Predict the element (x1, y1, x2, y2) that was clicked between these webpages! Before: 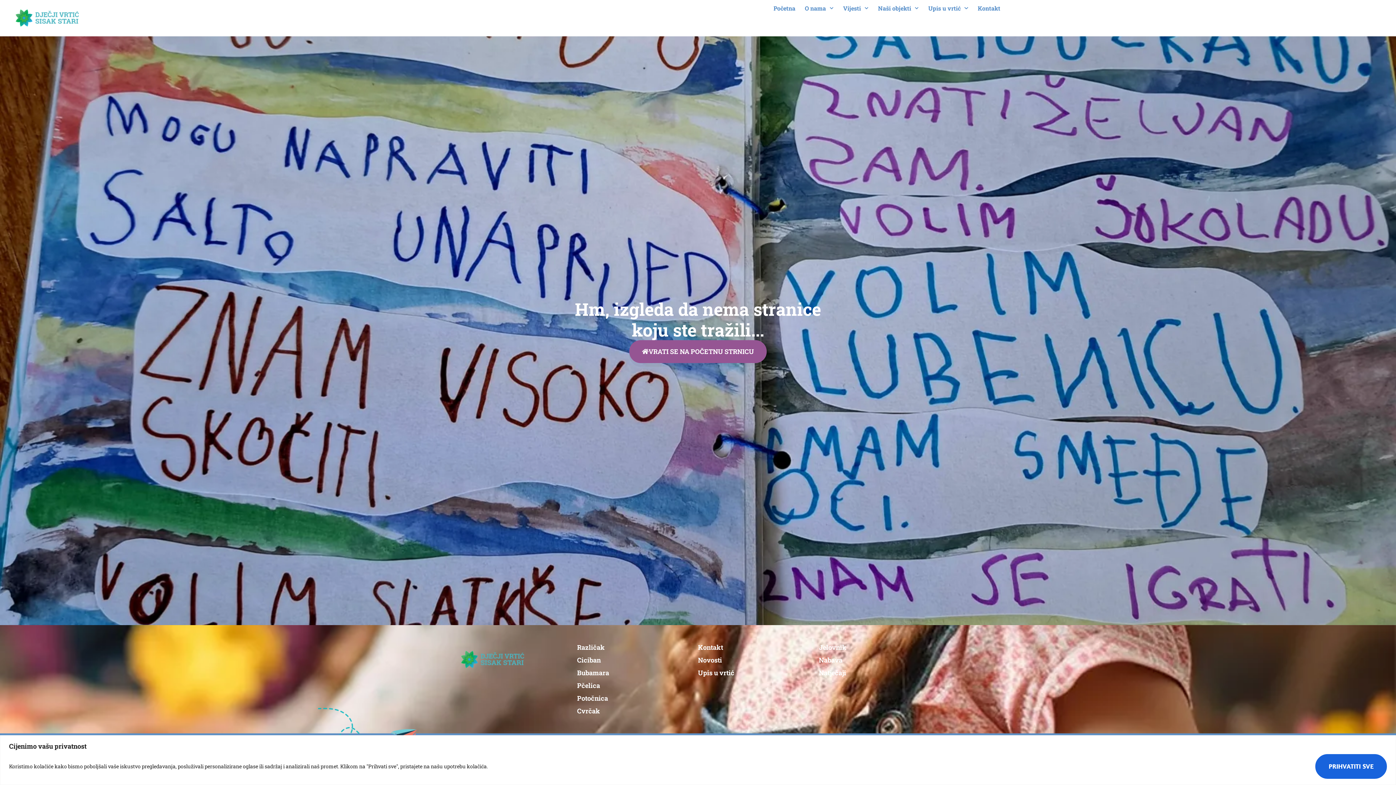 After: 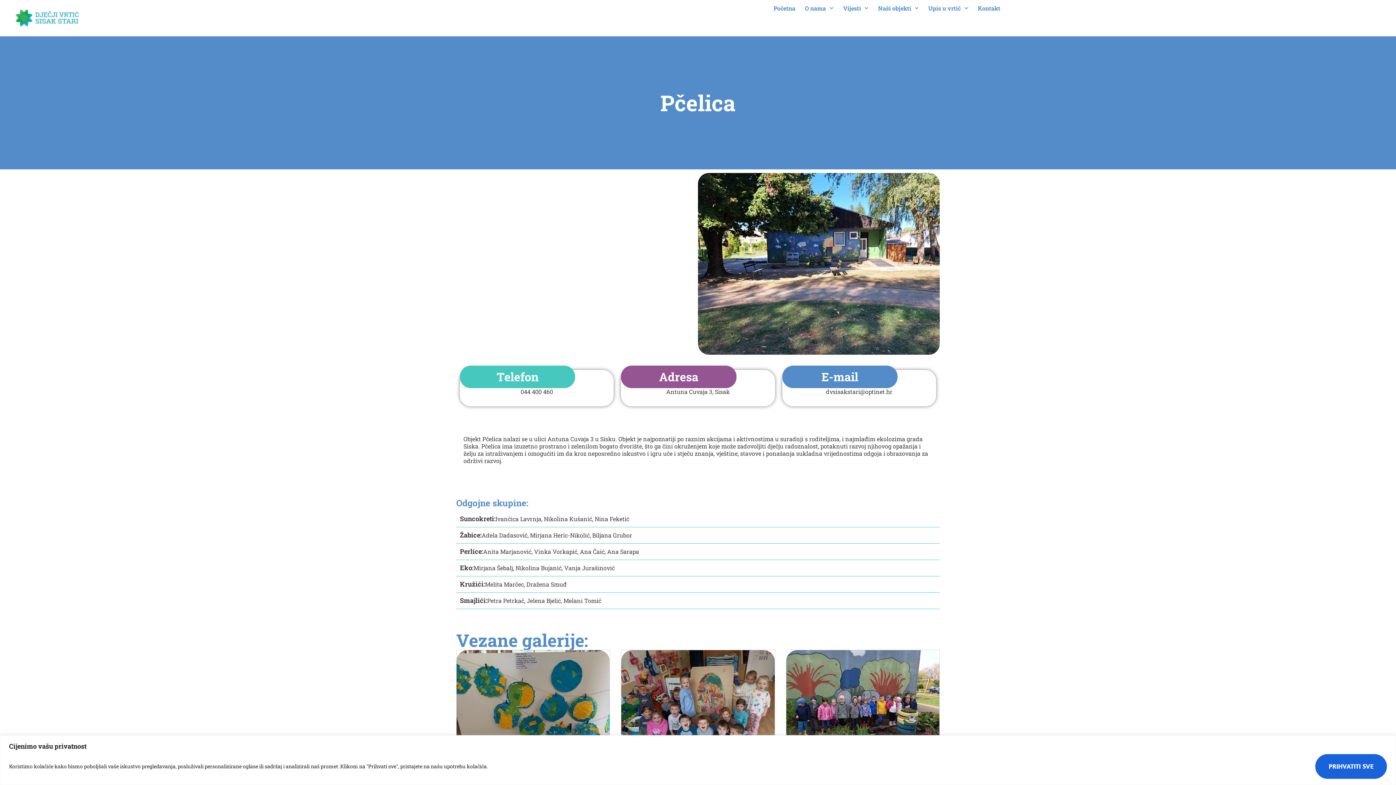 Action: bbox: (577, 681, 698, 690) label: Pčelica